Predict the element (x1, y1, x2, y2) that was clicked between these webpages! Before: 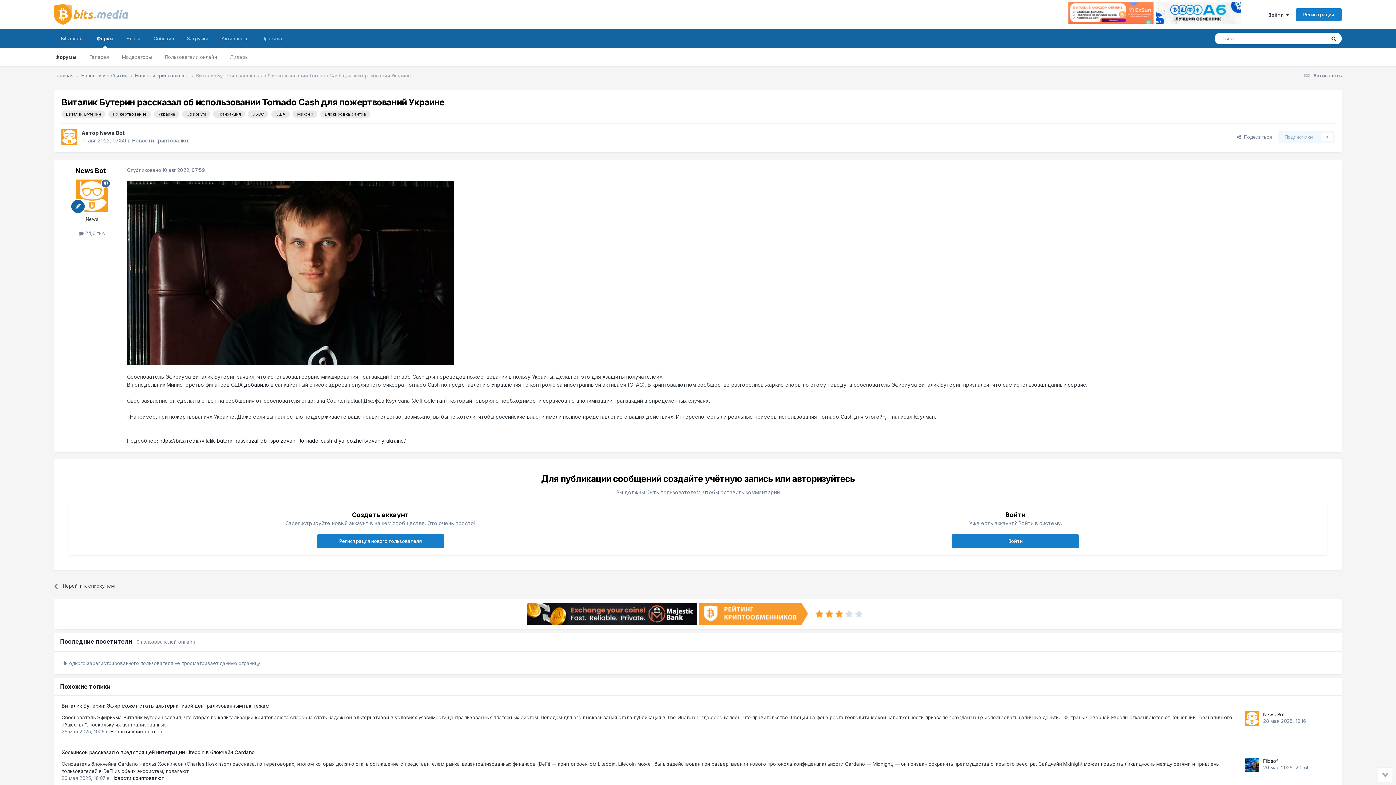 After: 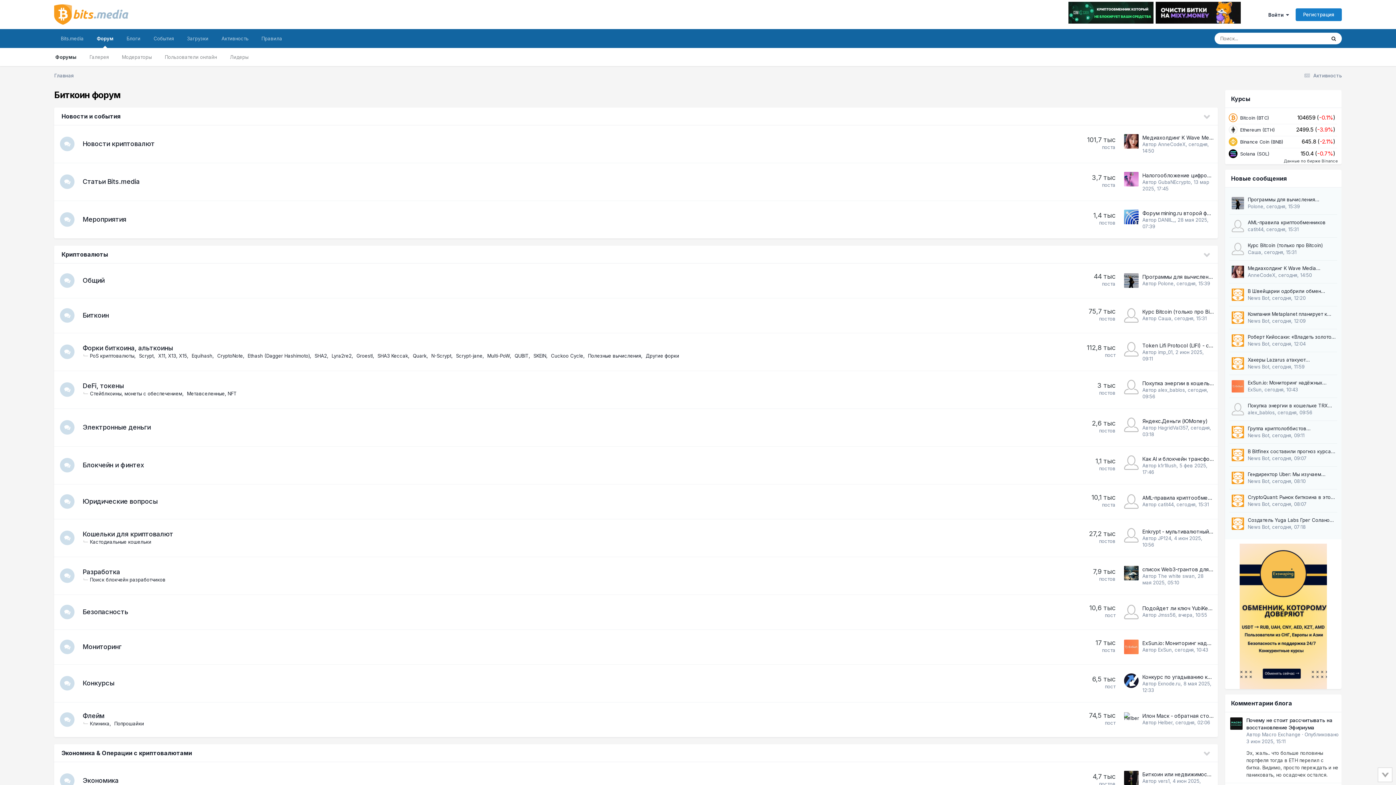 Action: bbox: (54, 0, 128, 29)